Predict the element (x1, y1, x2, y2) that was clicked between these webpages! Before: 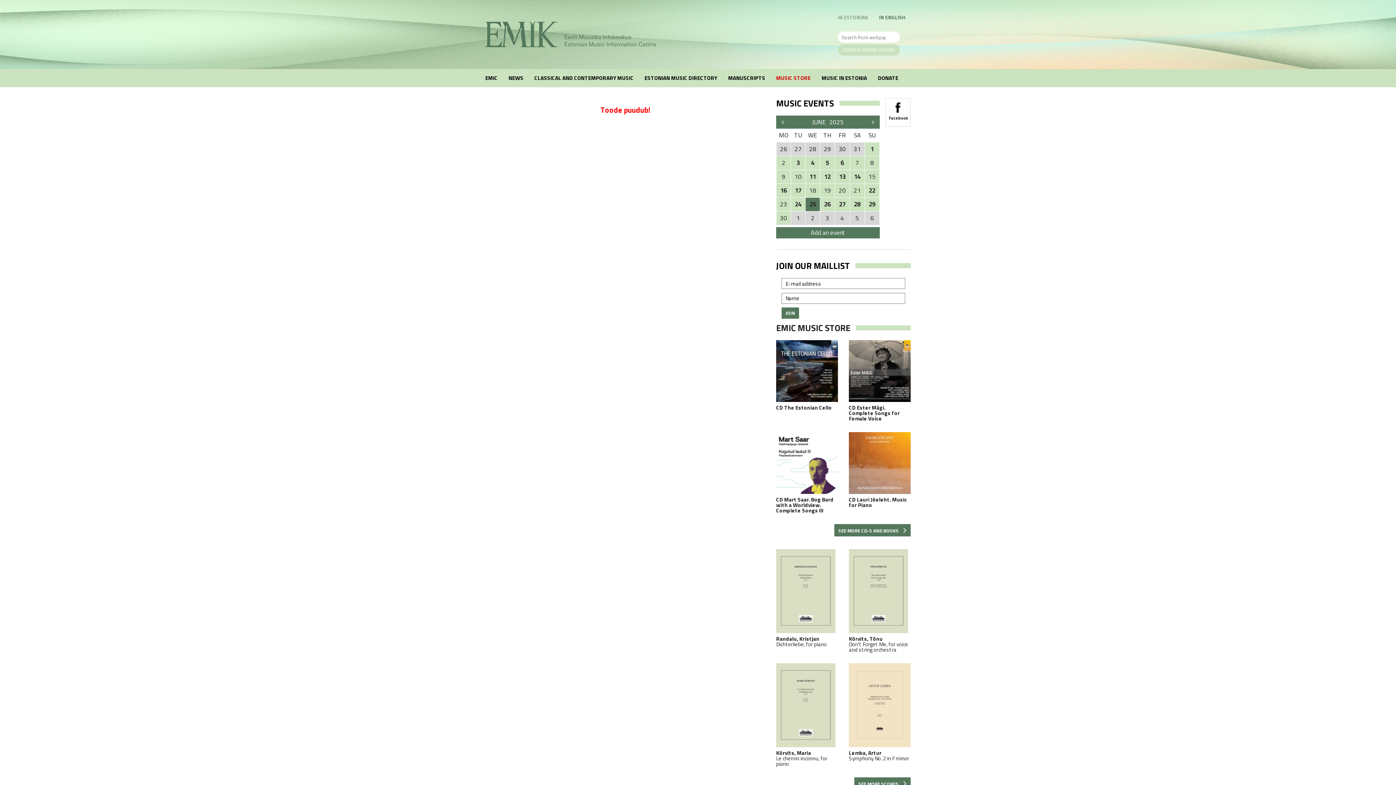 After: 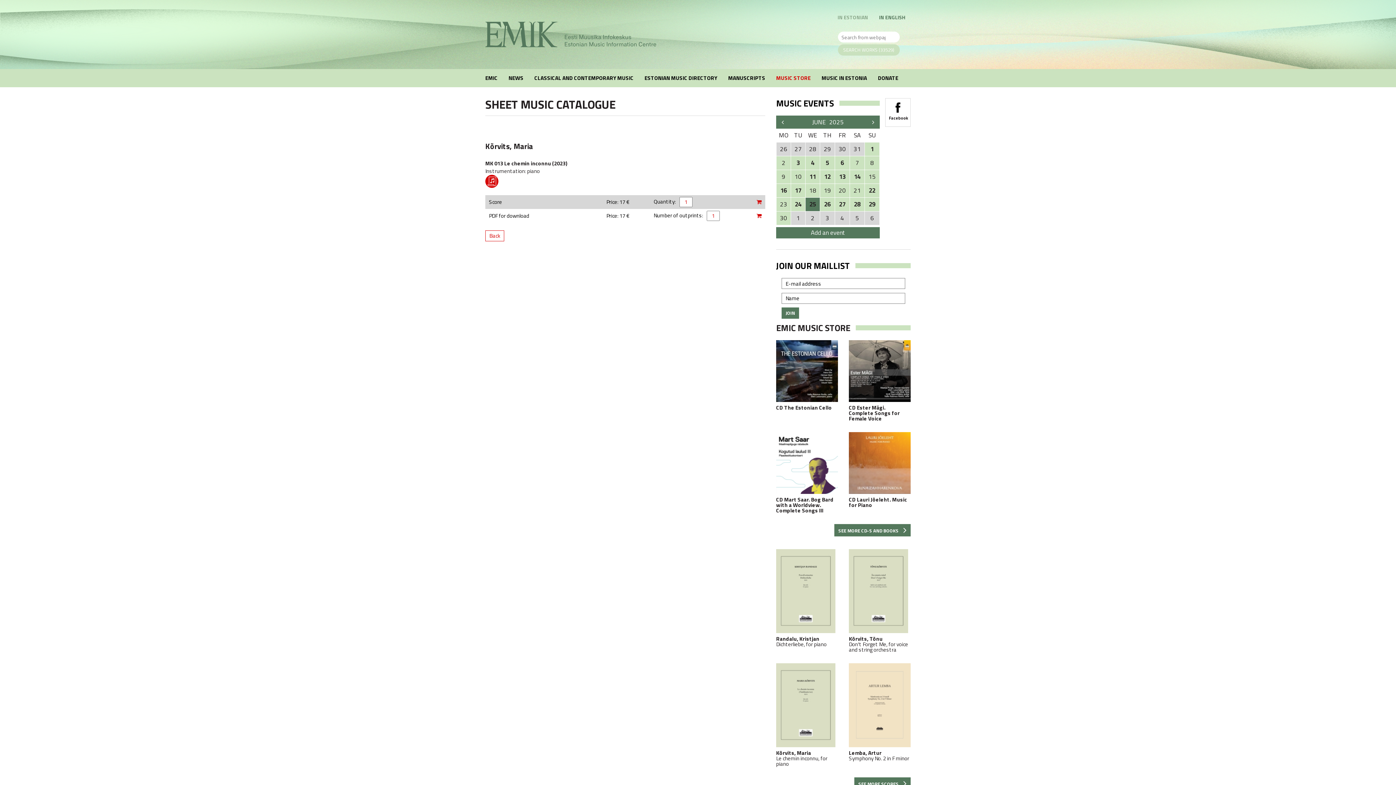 Action: bbox: (776, 663, 838, 766) label: Kõrvits, Maria
Le chemin inconnu, for piano